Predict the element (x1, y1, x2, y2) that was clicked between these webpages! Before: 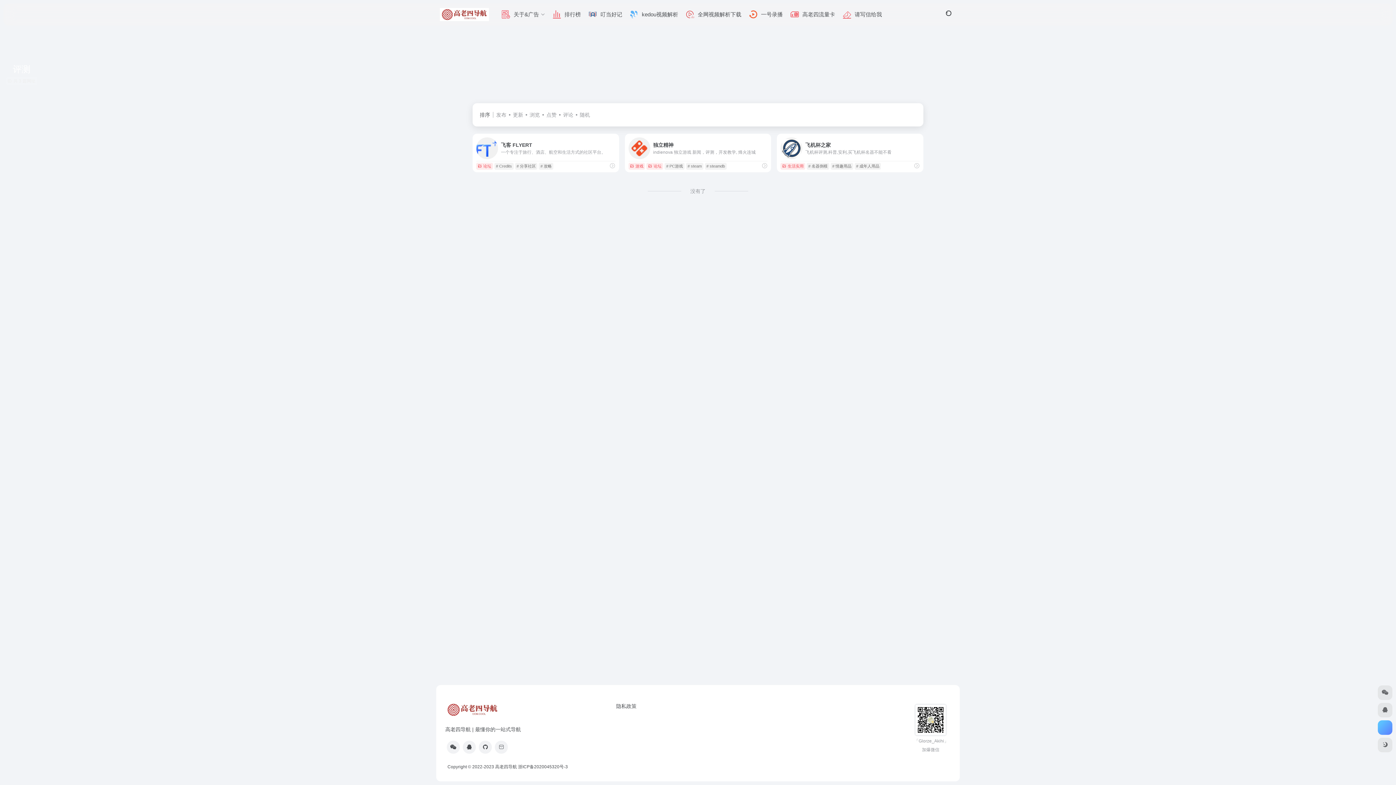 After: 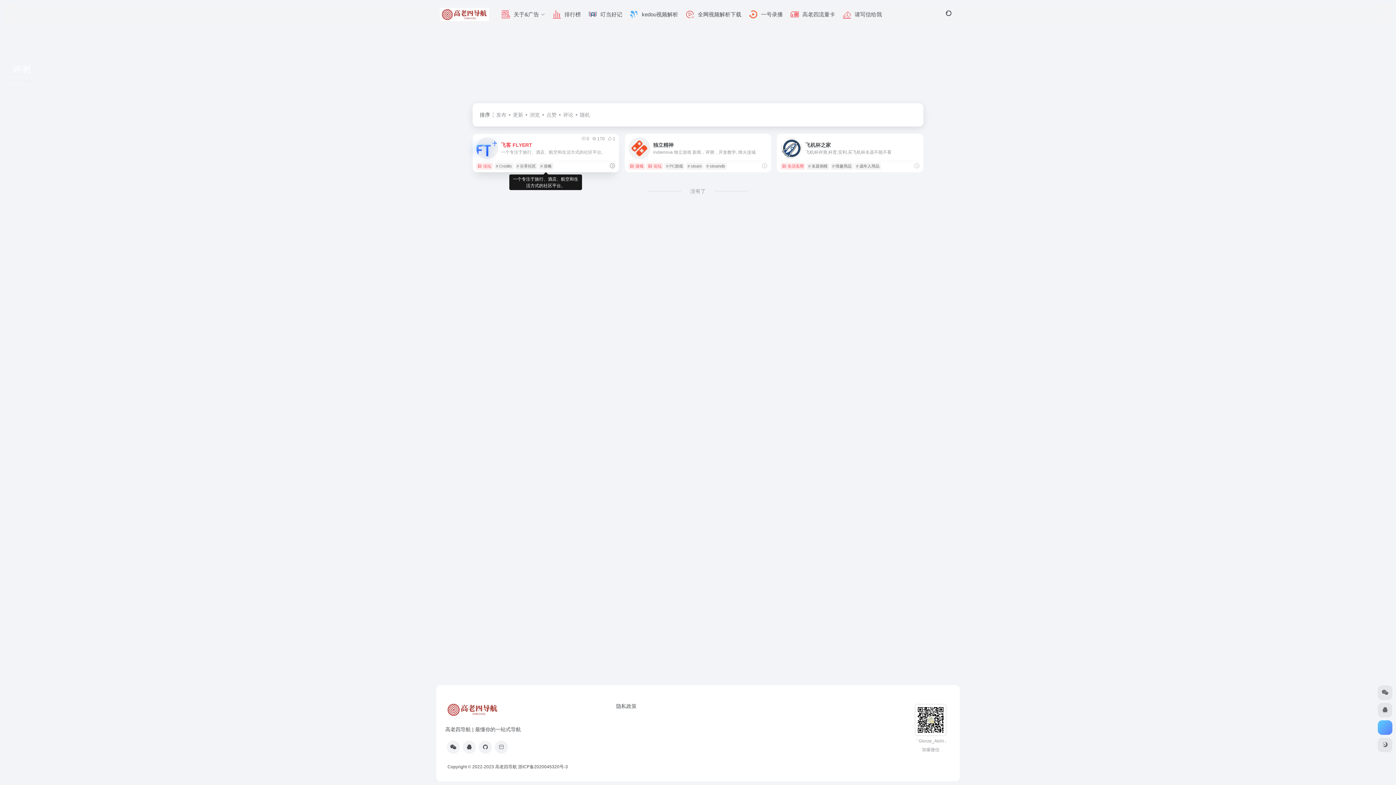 Action: label: 飞客 FLYERT
一个专注于旅行、酒店、航空和生活方式的社区平台。 bbox: (472, 133, 619, 159)